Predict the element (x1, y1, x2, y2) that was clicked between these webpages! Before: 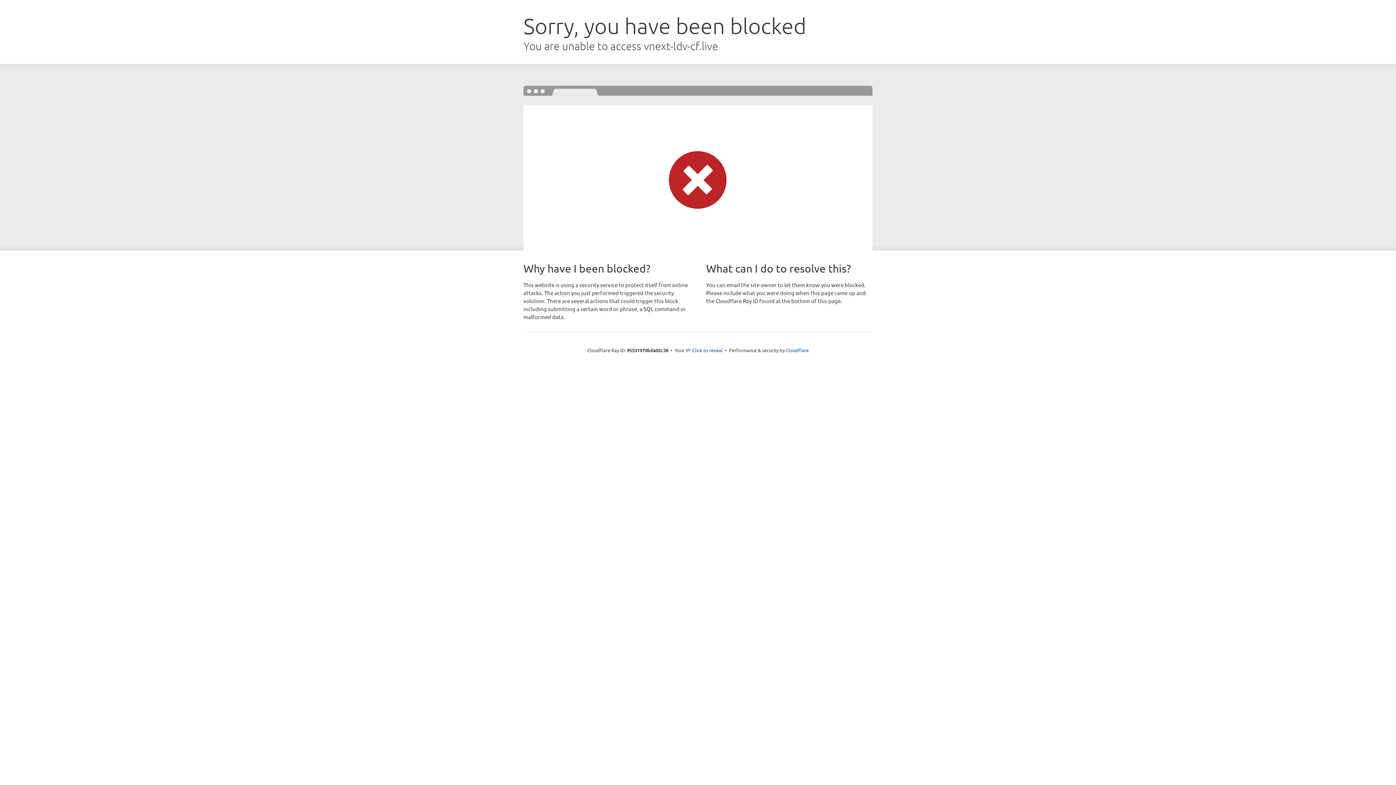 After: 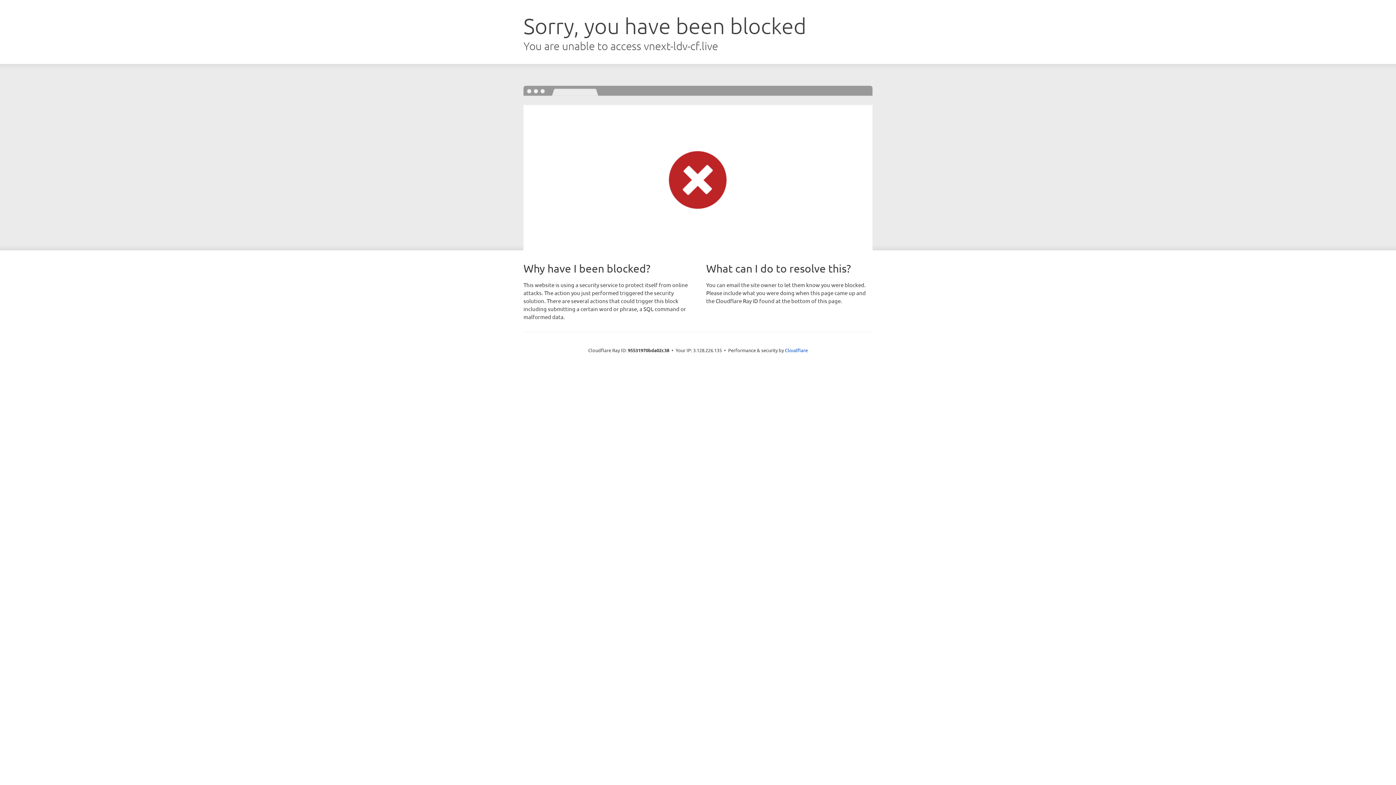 Action: label: Click to reveal bbox: (692, 346, 722, 353)